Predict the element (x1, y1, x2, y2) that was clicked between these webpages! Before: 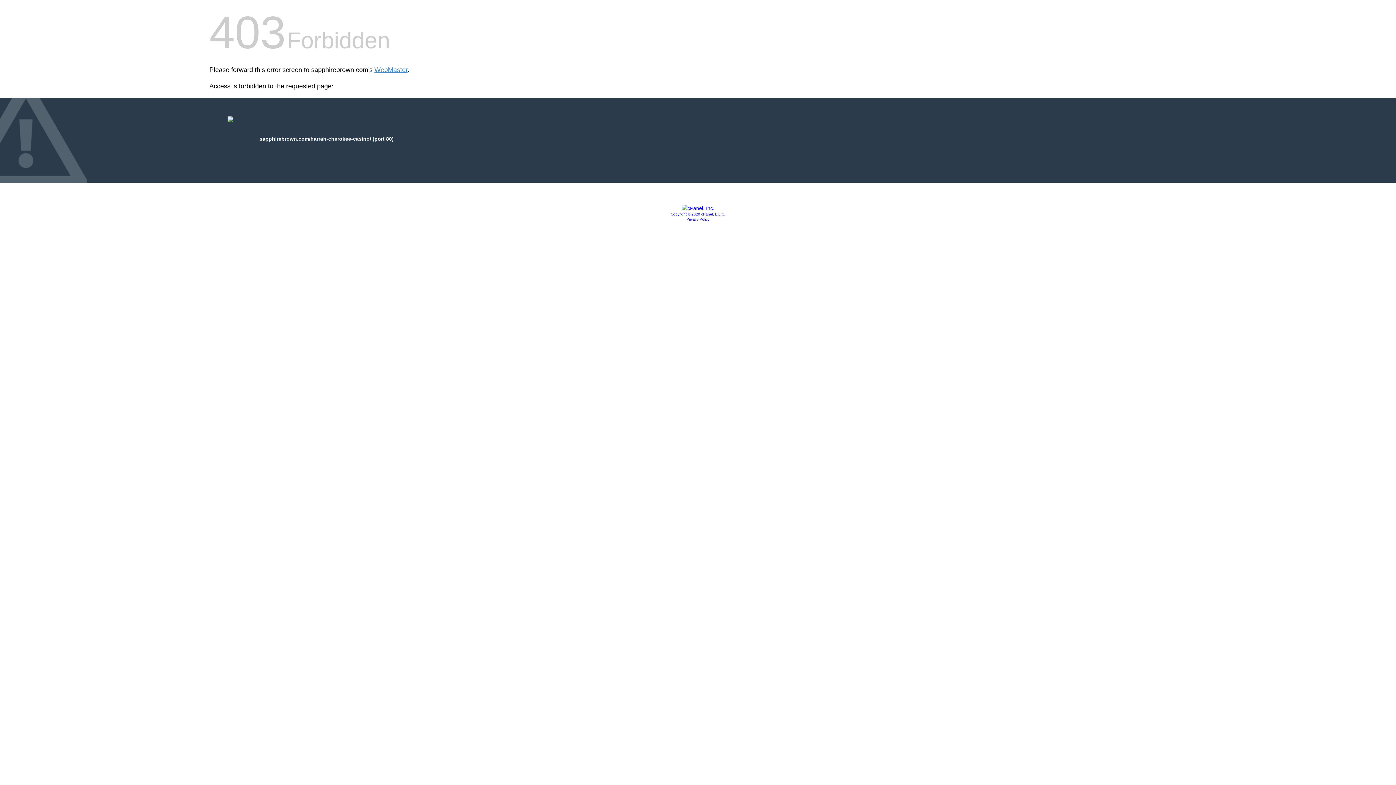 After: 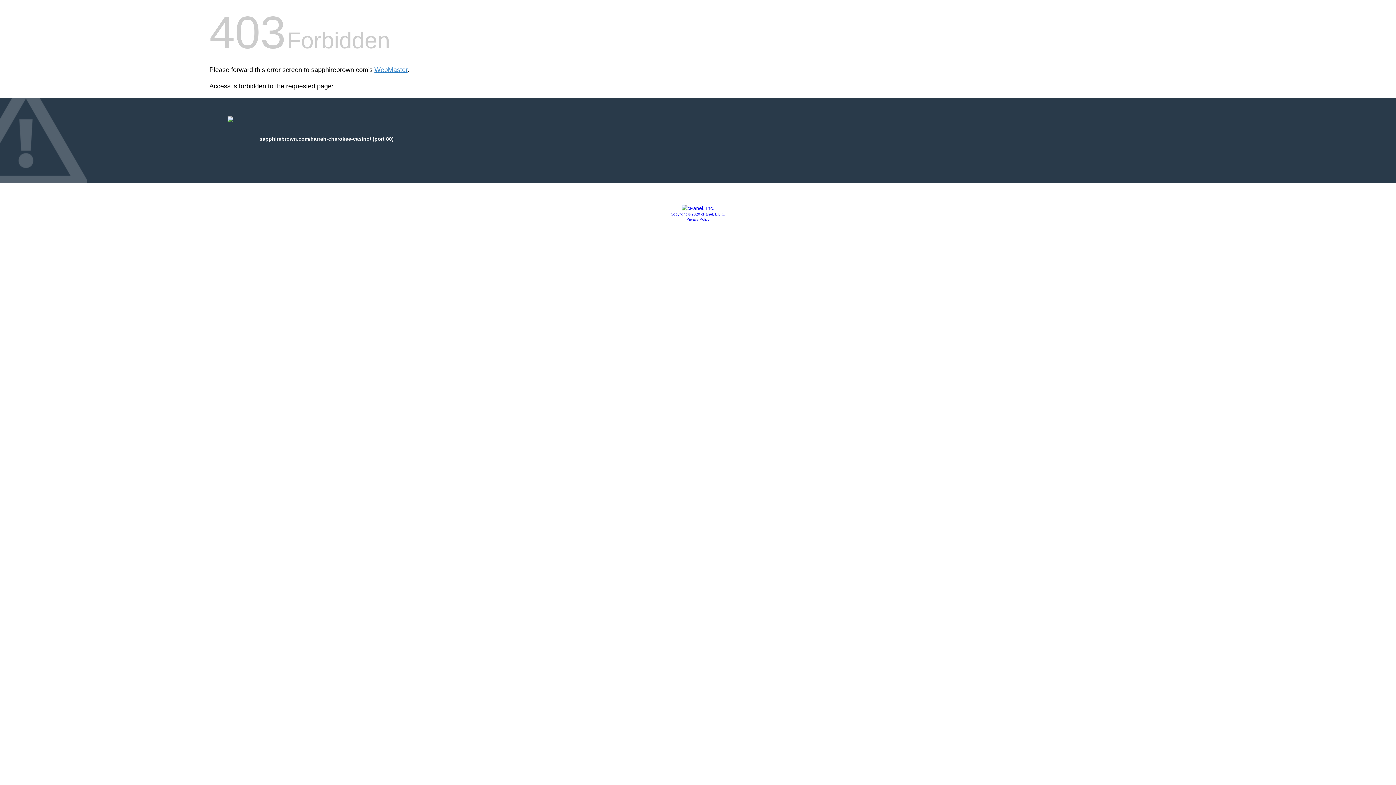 Action: bbox: (681, 205, 714, 211)